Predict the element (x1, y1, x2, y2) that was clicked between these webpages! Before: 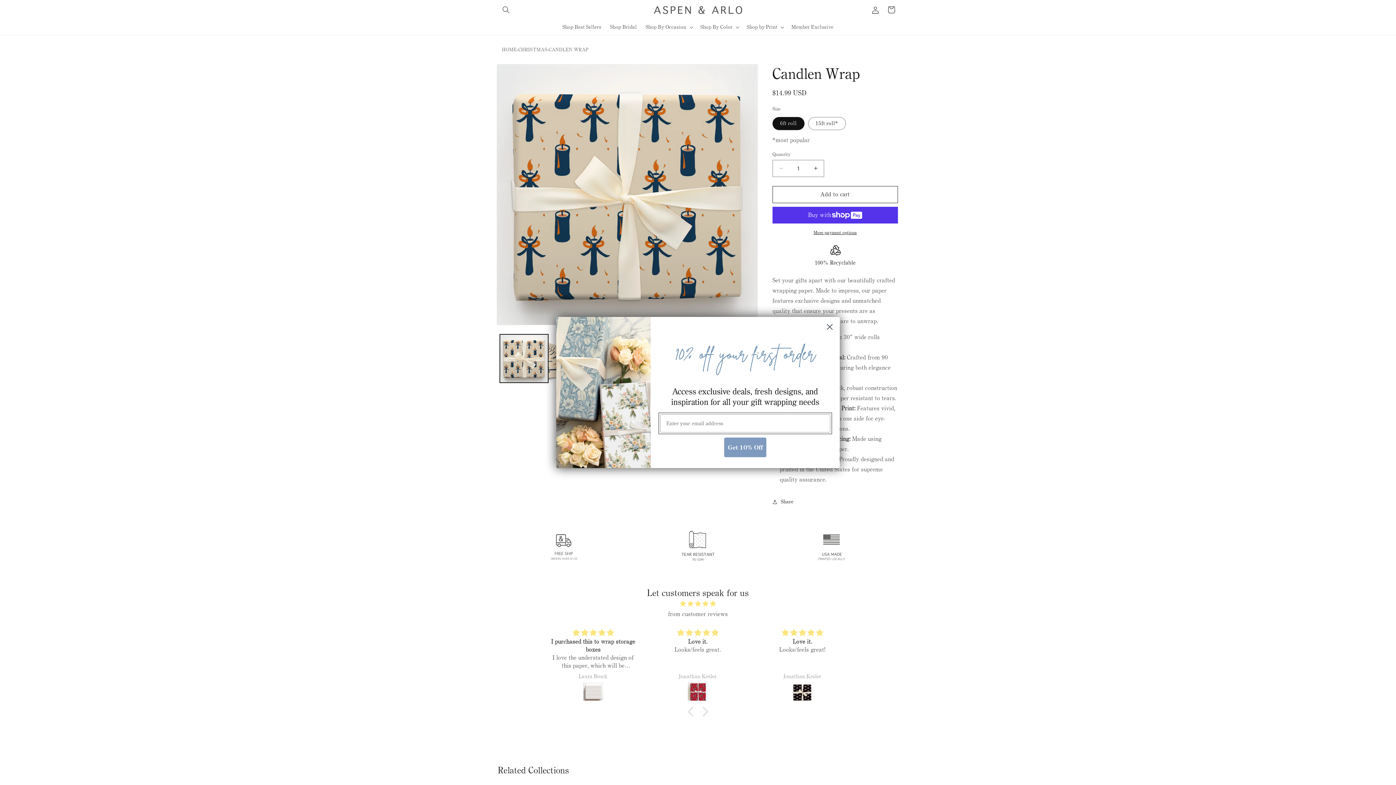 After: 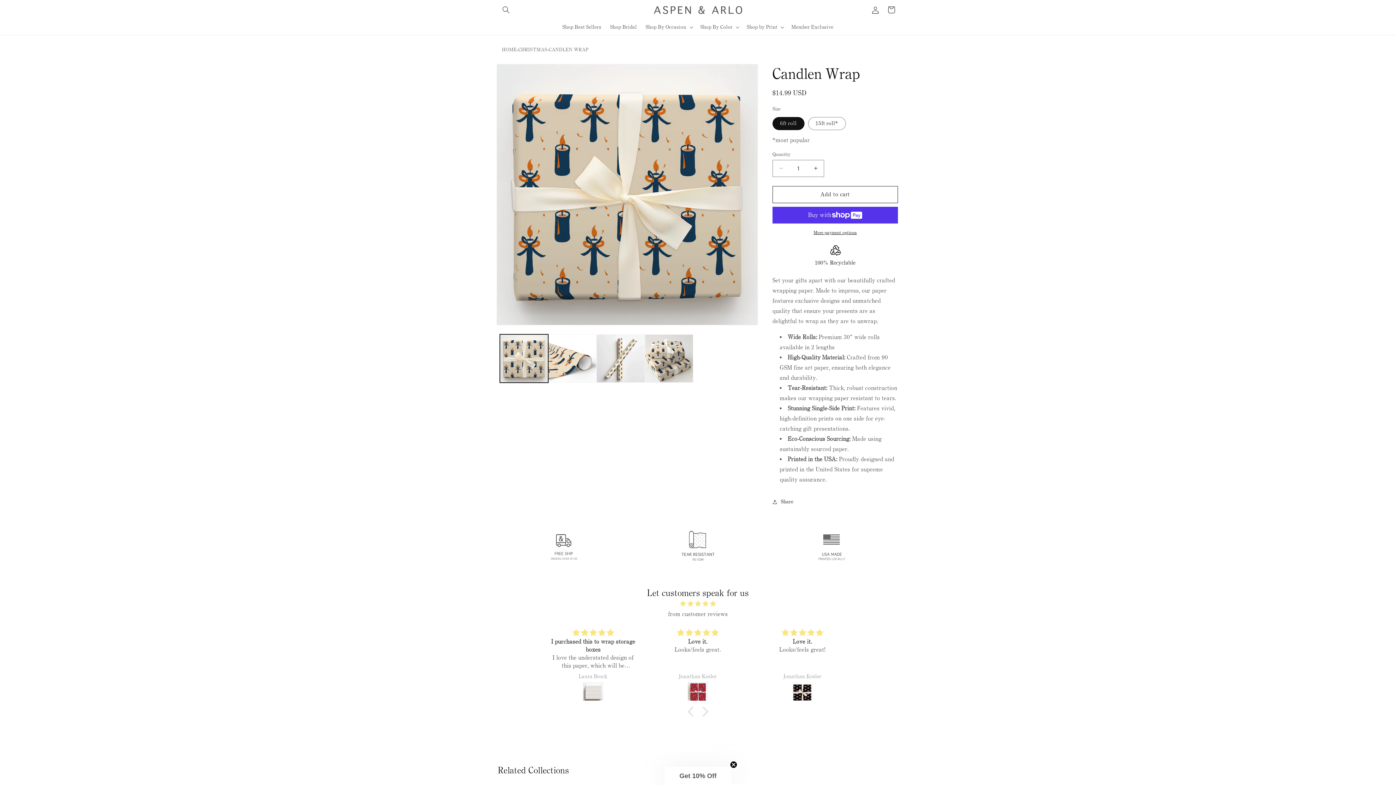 Action: bbox: (823, 320, 836, 333) label: Close dialog